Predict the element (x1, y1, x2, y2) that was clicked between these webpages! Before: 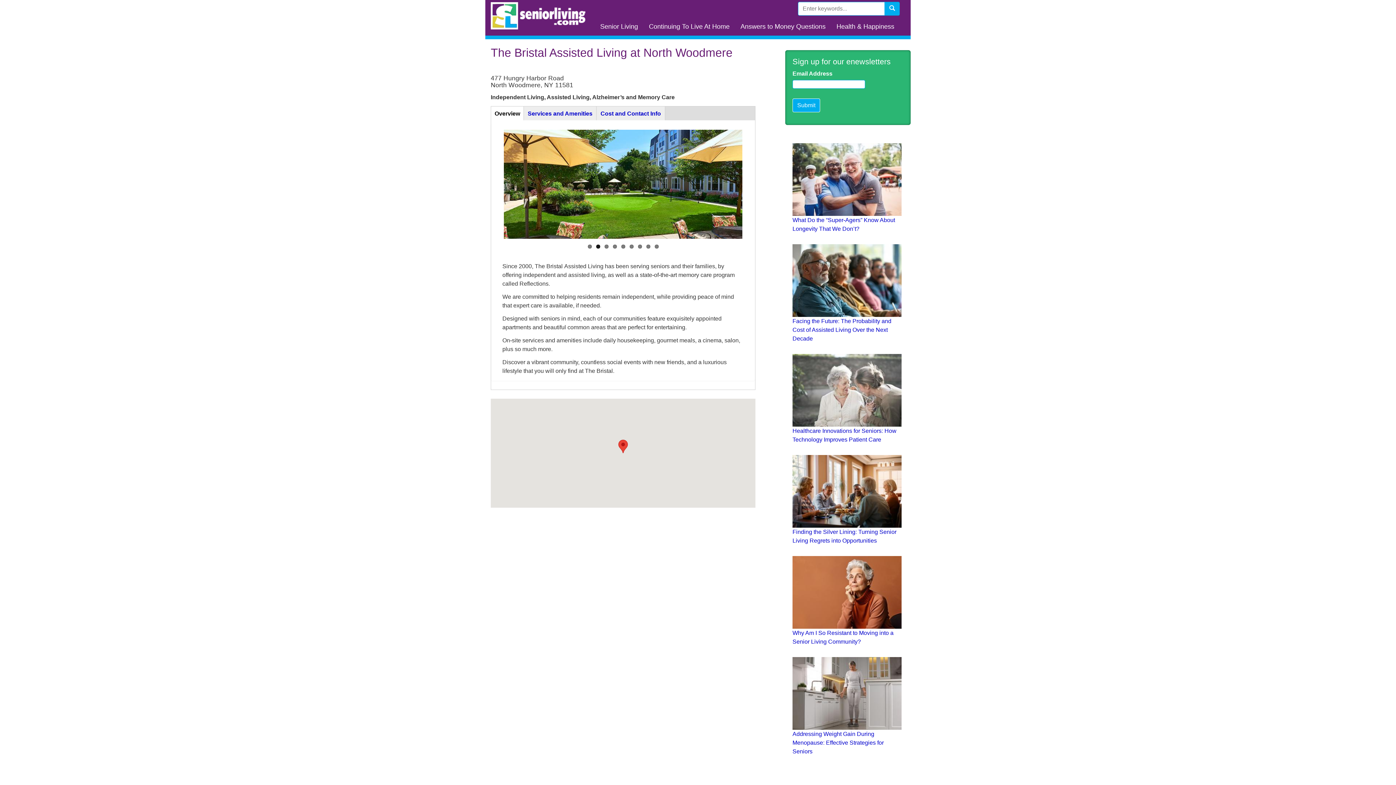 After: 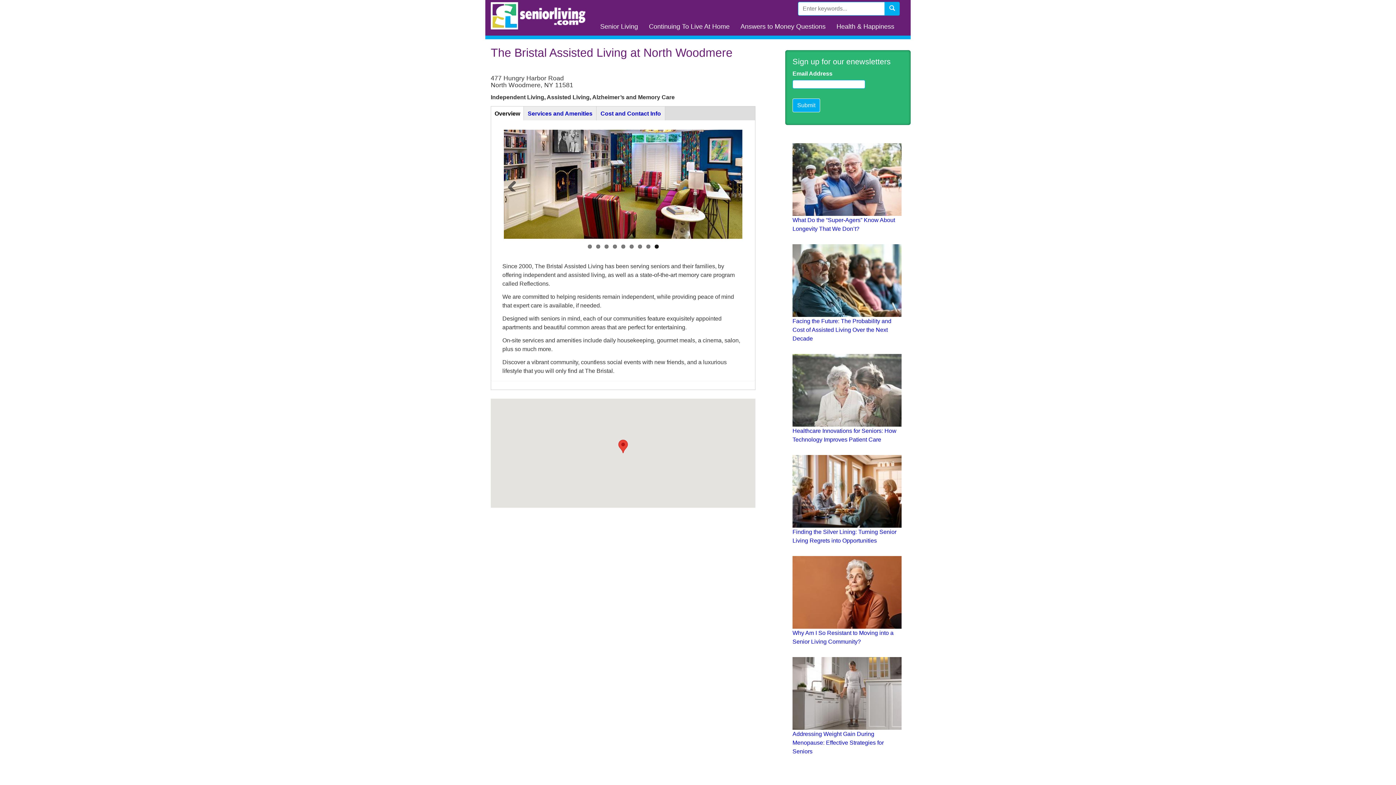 Action: bbox: (654, 244, 658, 248) label: 9